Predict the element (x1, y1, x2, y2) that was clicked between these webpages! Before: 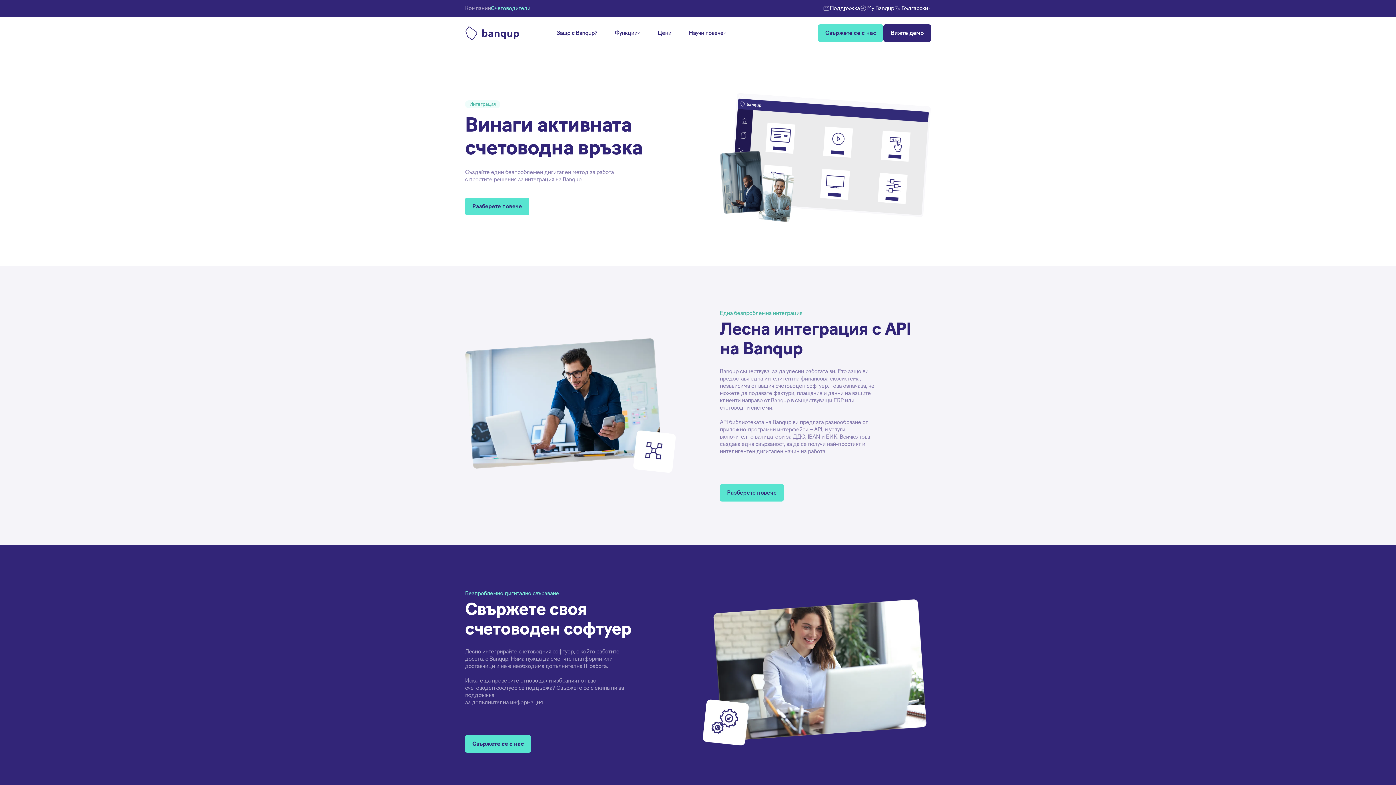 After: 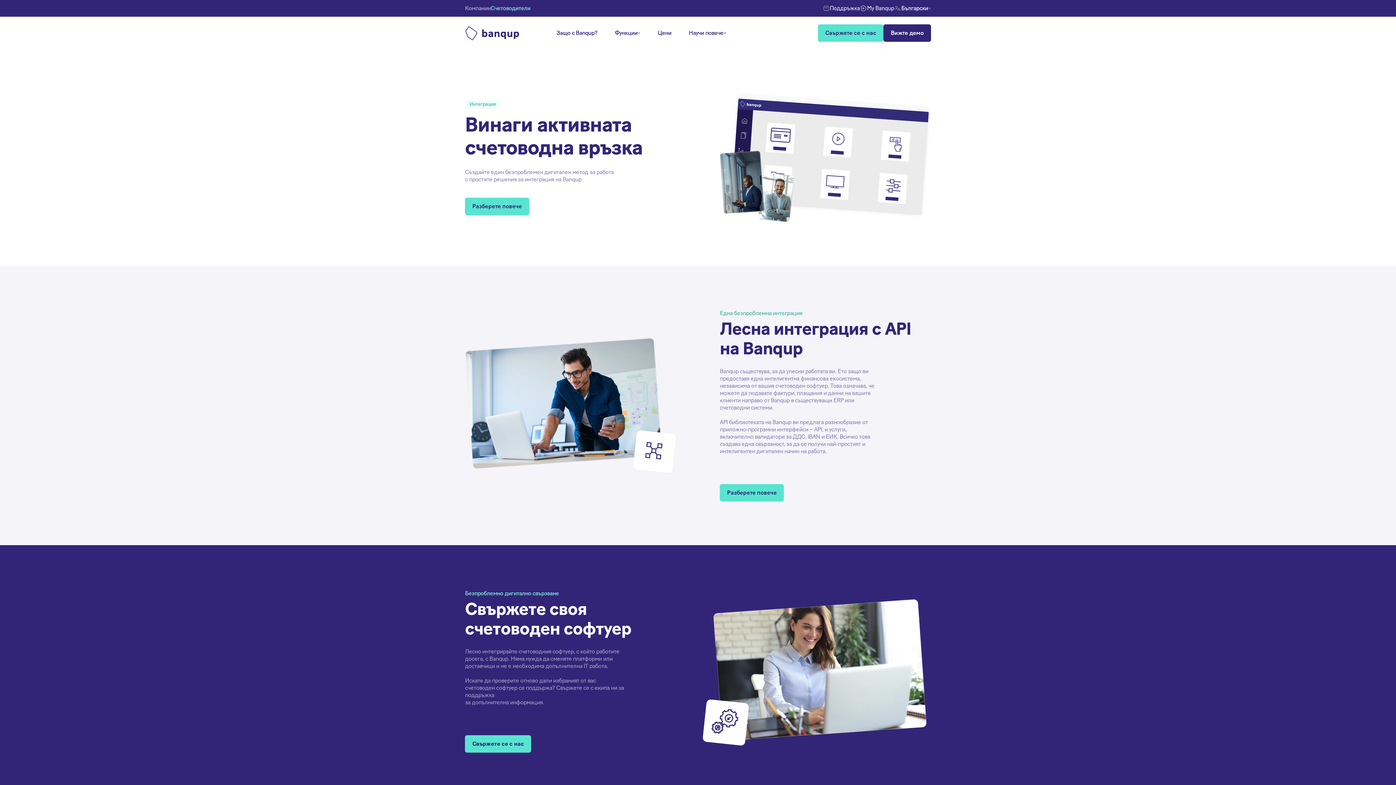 Action: bbox: (822, 0, 860, 16) label: Поддръжка